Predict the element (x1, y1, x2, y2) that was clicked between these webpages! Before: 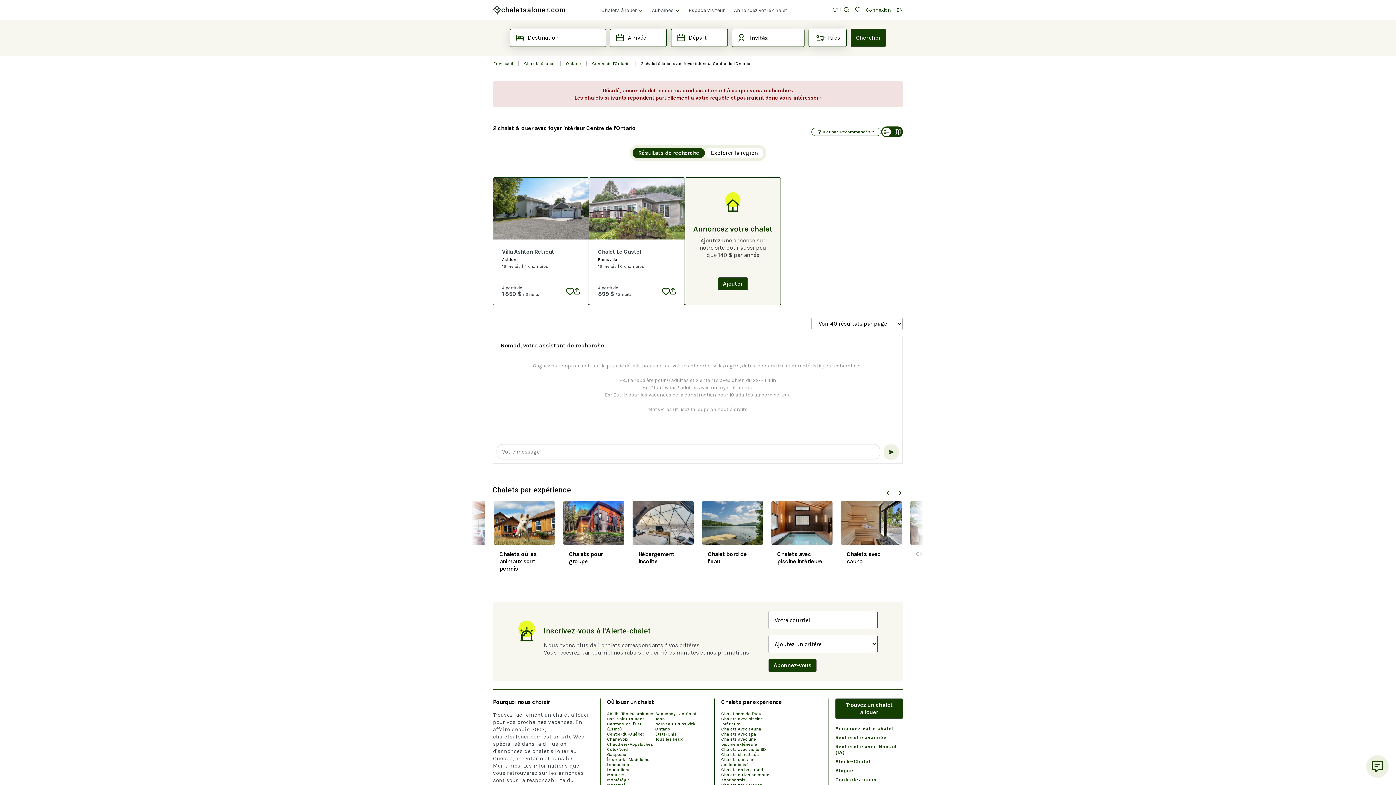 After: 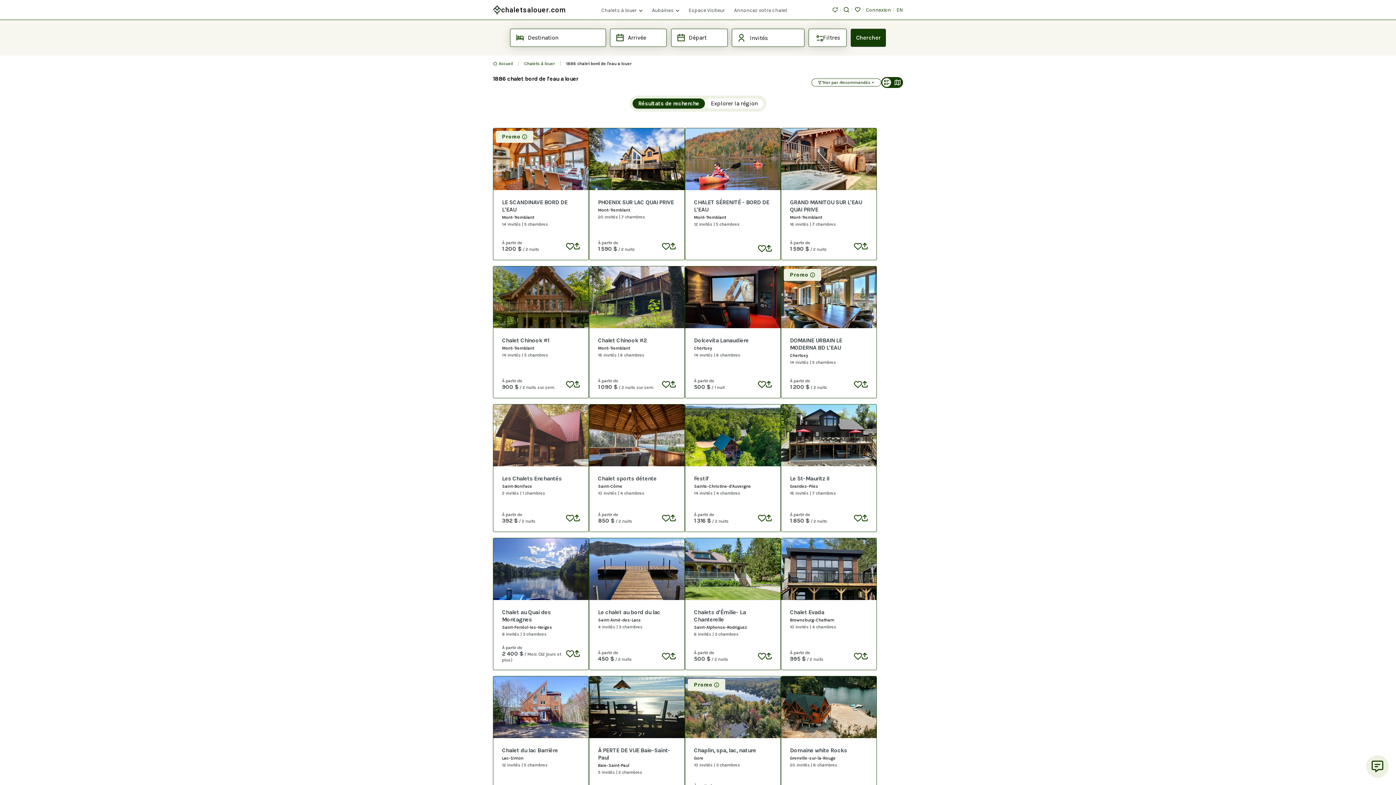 Action: label: Chalet bord de l'eau bbox: (721, 711, 769, 716)